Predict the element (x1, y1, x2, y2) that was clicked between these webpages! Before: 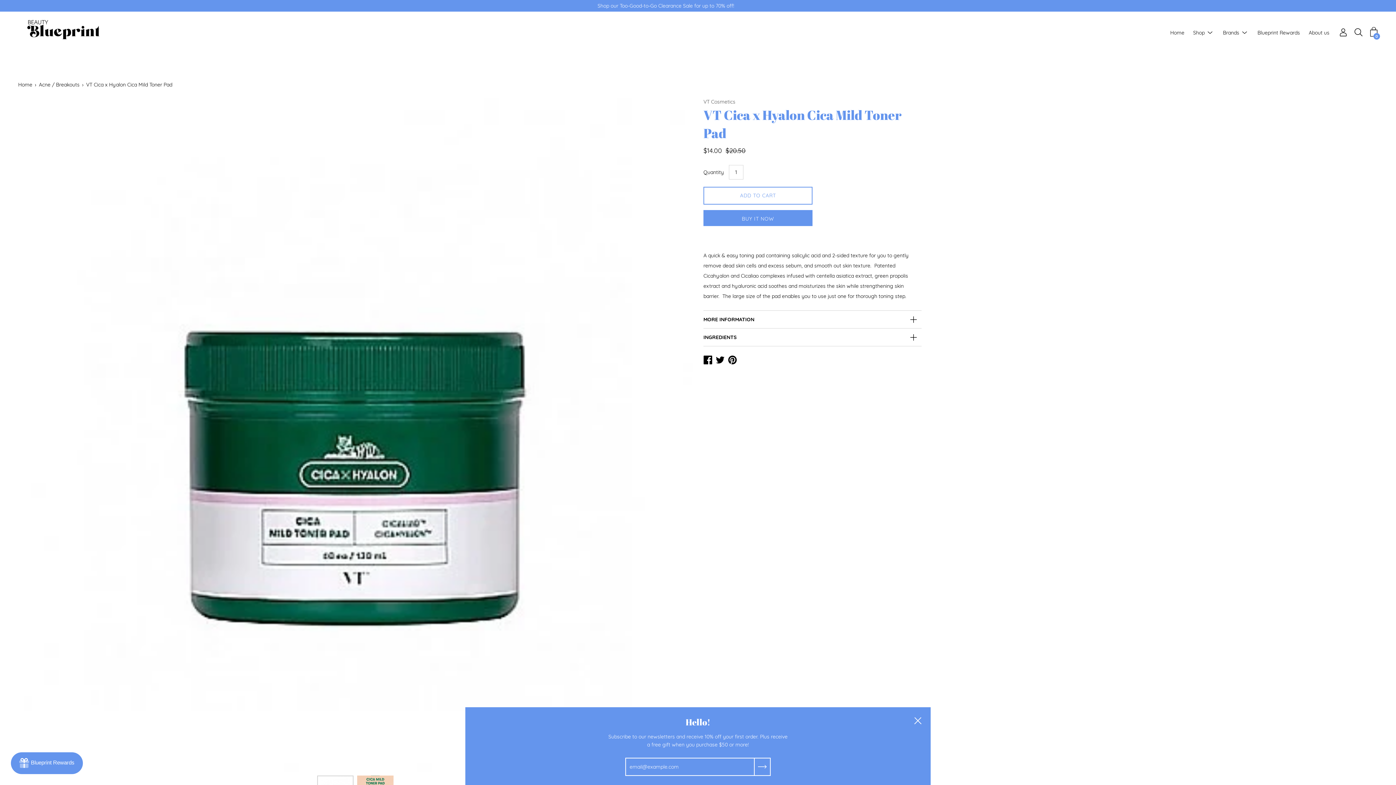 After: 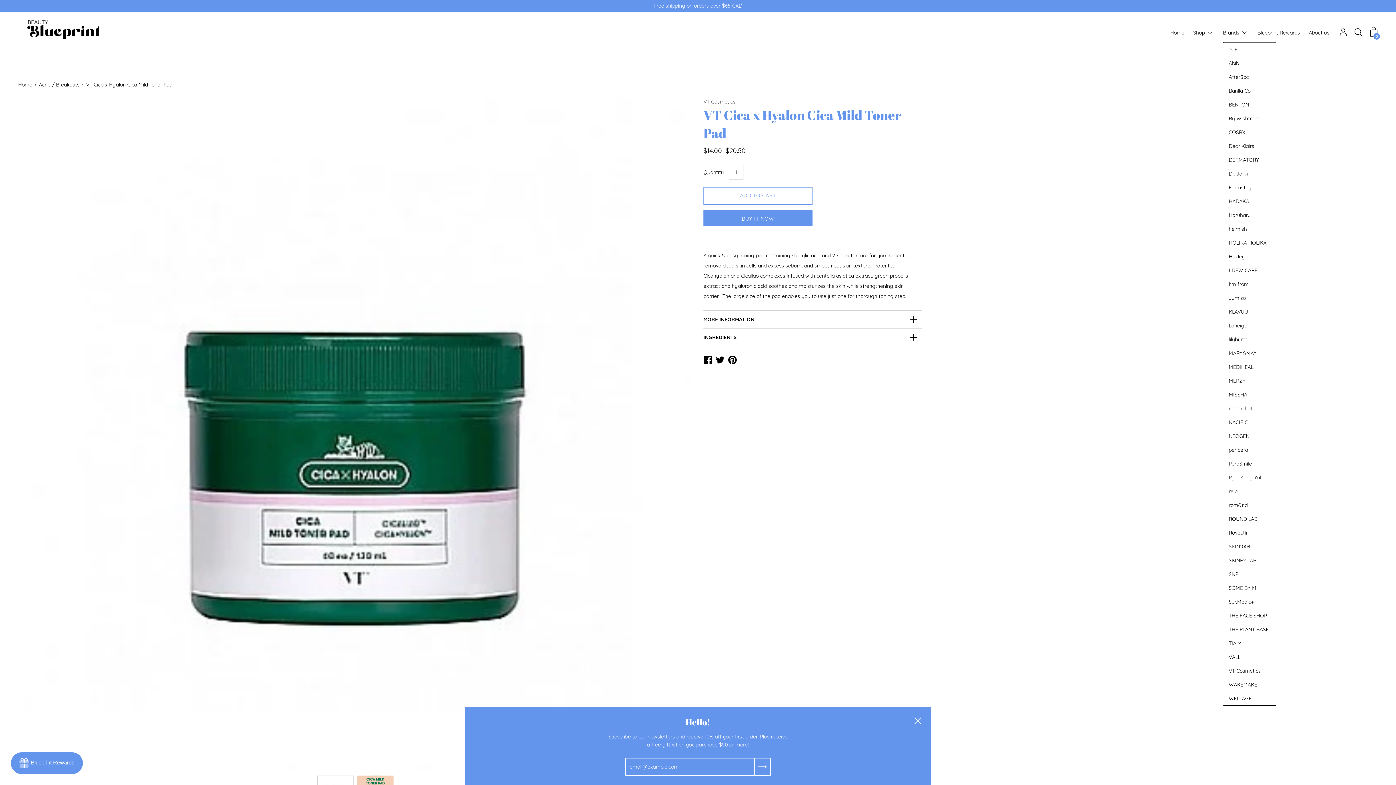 Action: label: Show submenu bbox: (1239, 28, 1250, 36)